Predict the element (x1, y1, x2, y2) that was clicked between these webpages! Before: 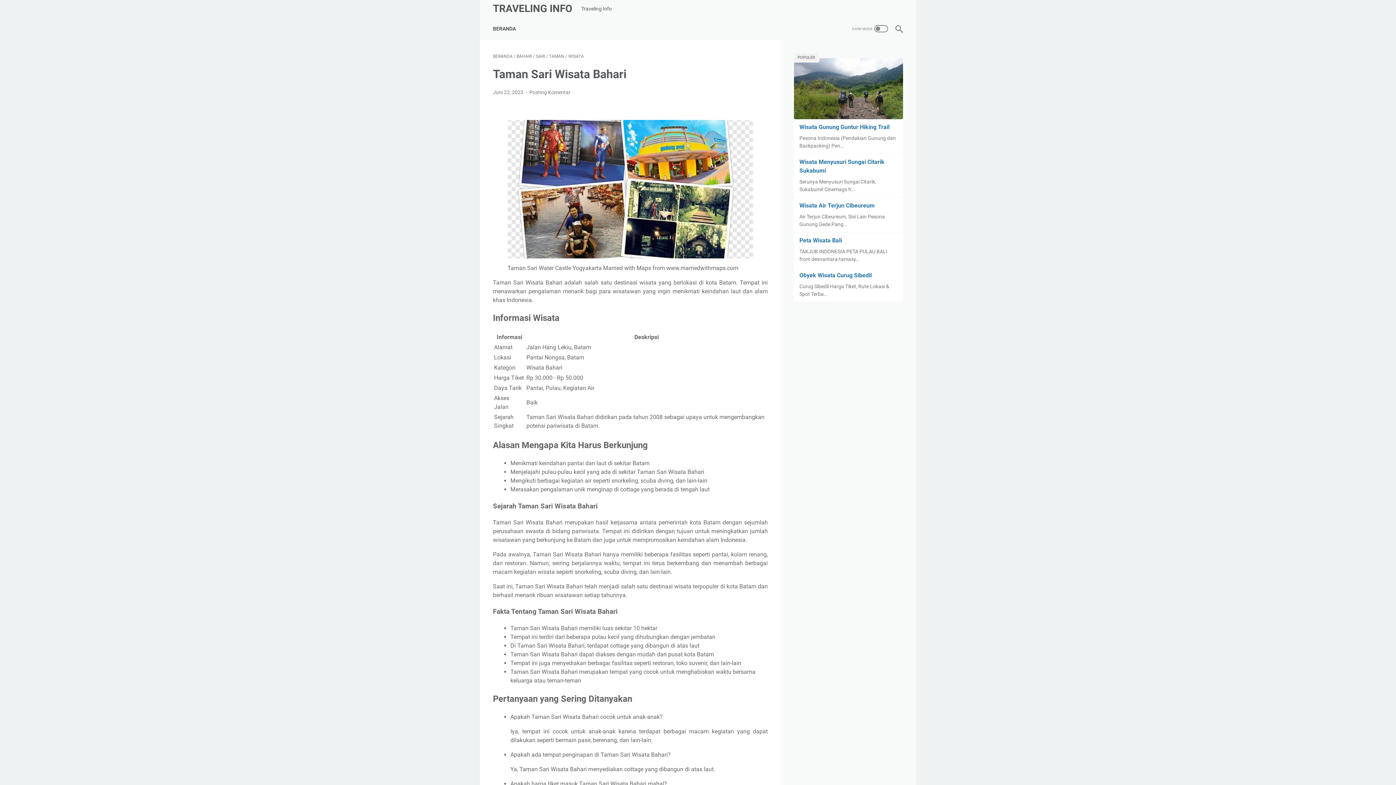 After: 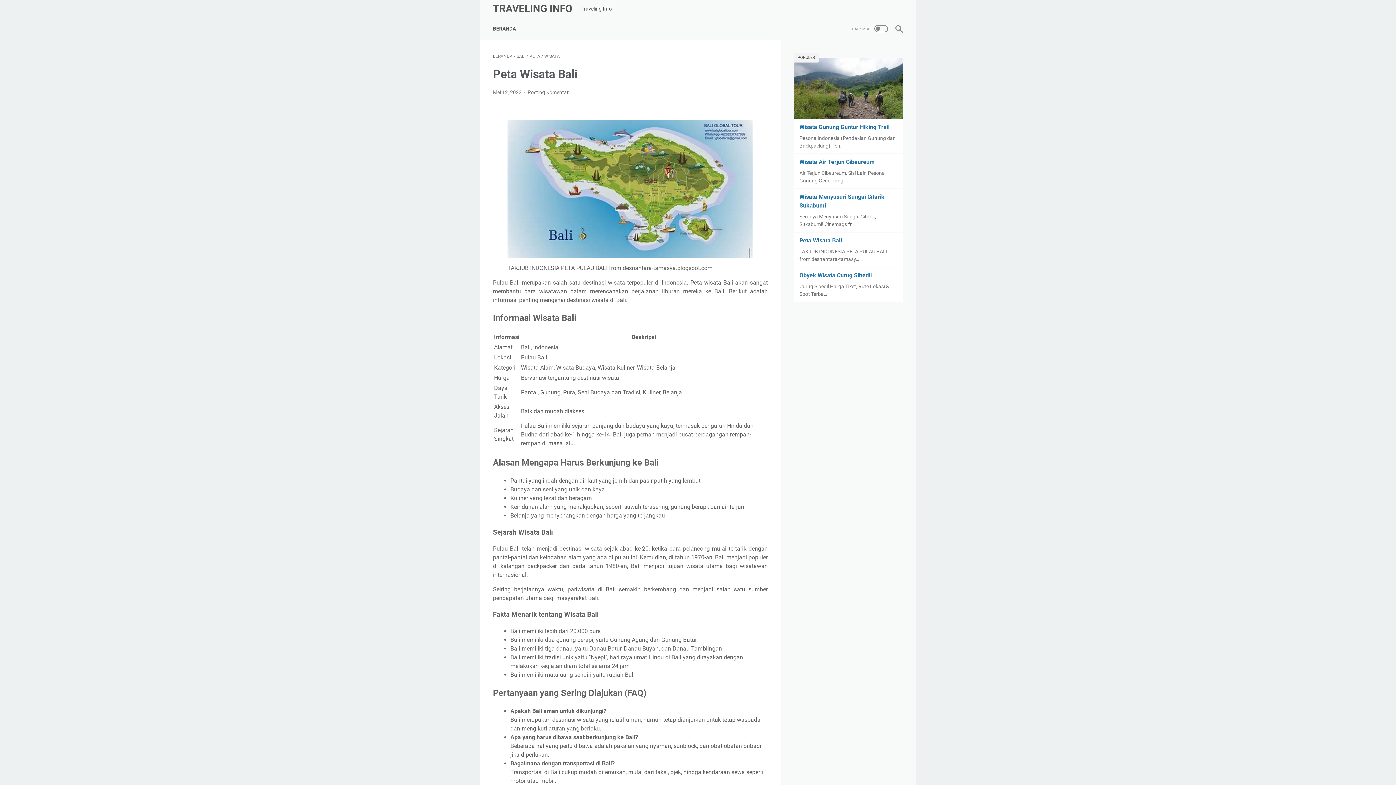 Action: label: Peta Wisata Bali bbox: (799, 237, 842, 244)